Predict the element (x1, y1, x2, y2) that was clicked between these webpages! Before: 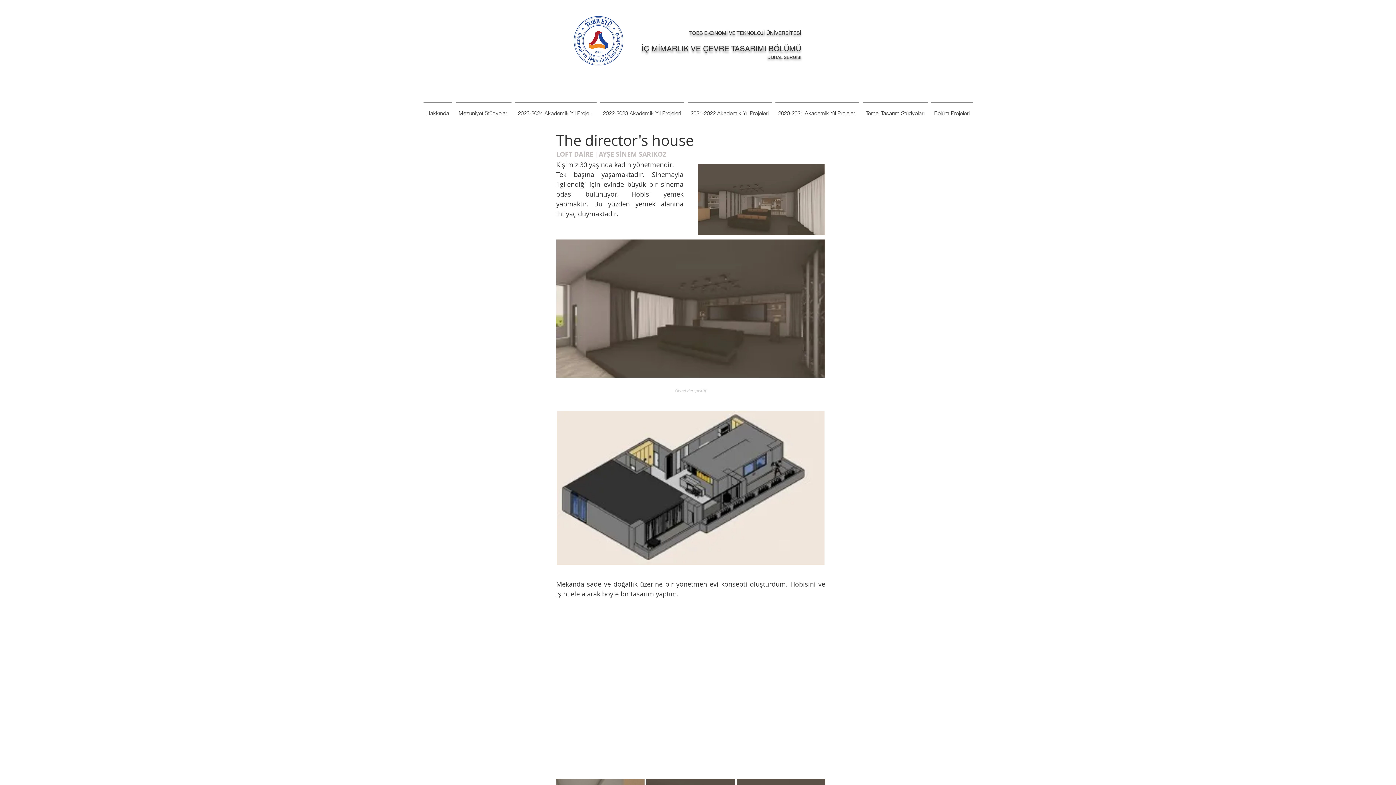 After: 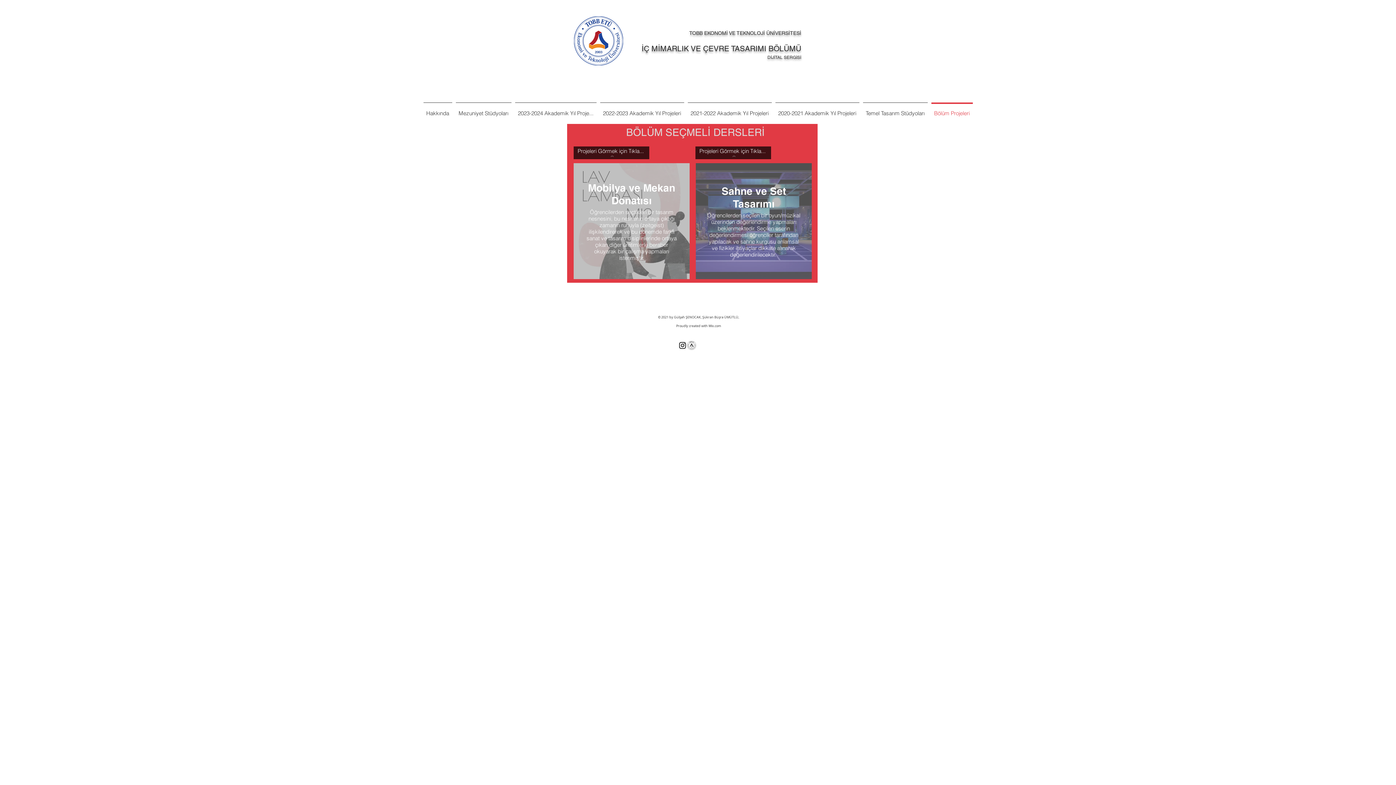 Action: label: Bölüm Projeleri bbox: (929, 102, 974, 117)